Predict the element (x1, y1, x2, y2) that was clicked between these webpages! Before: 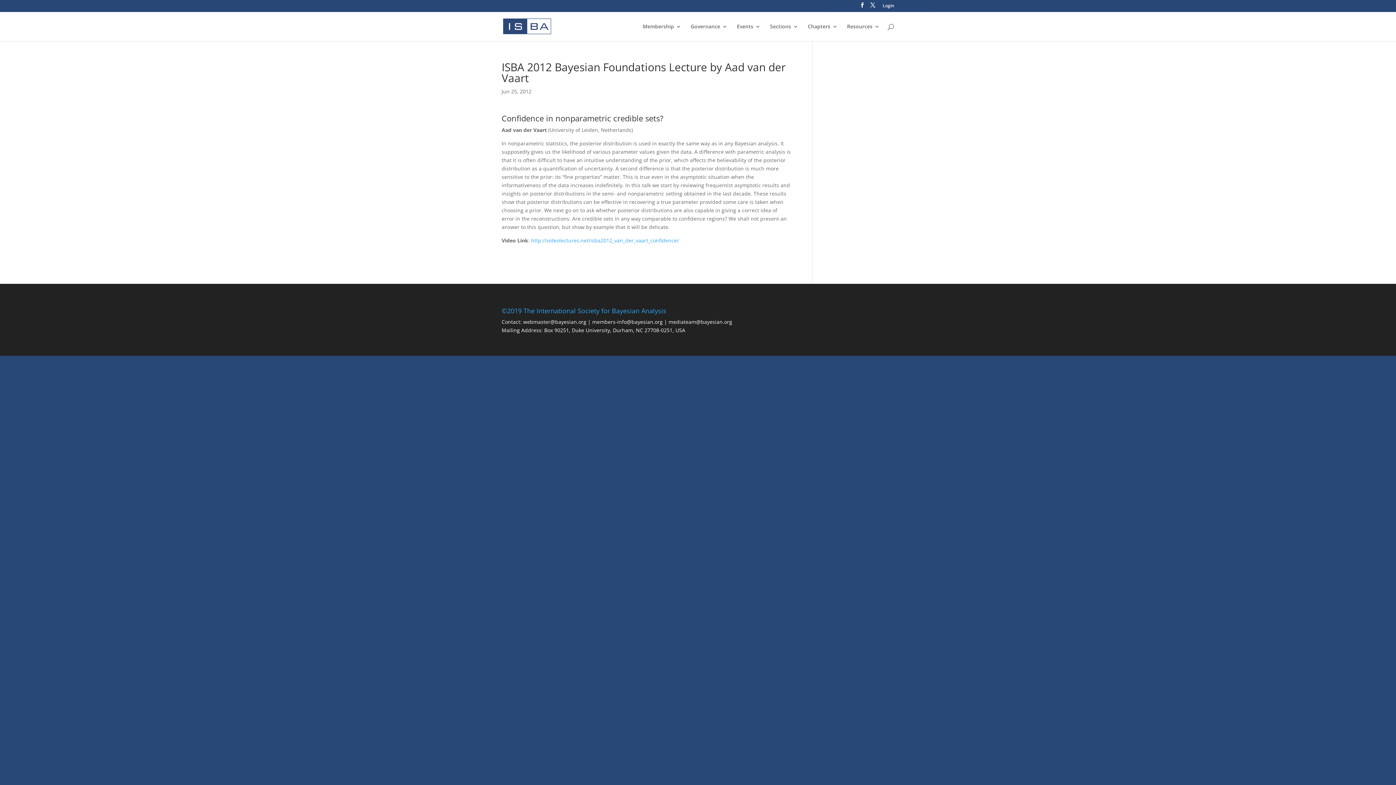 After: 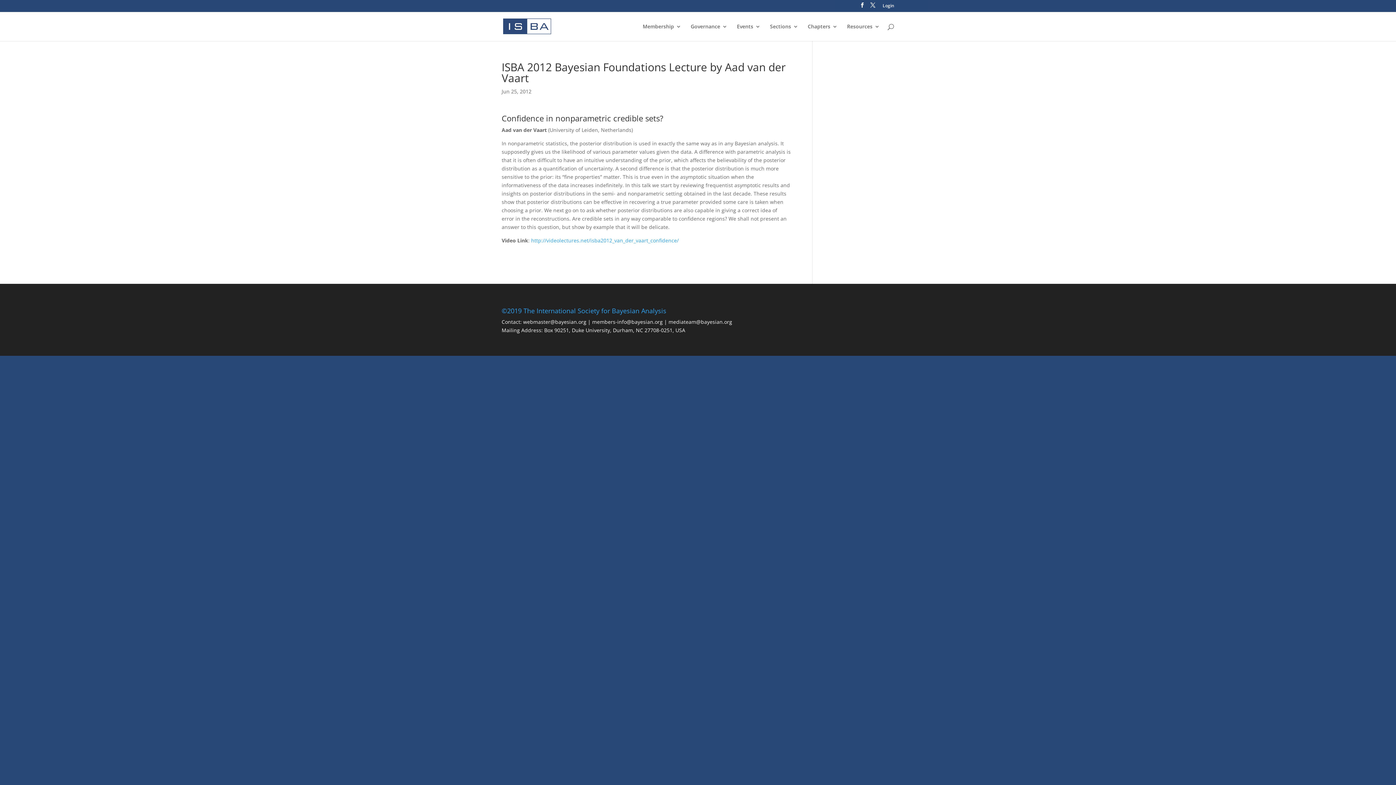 Action: bbox: (531, 237, 678, 244) label: http://videolectures.net/isba2012_van_der_vaart_confidence/